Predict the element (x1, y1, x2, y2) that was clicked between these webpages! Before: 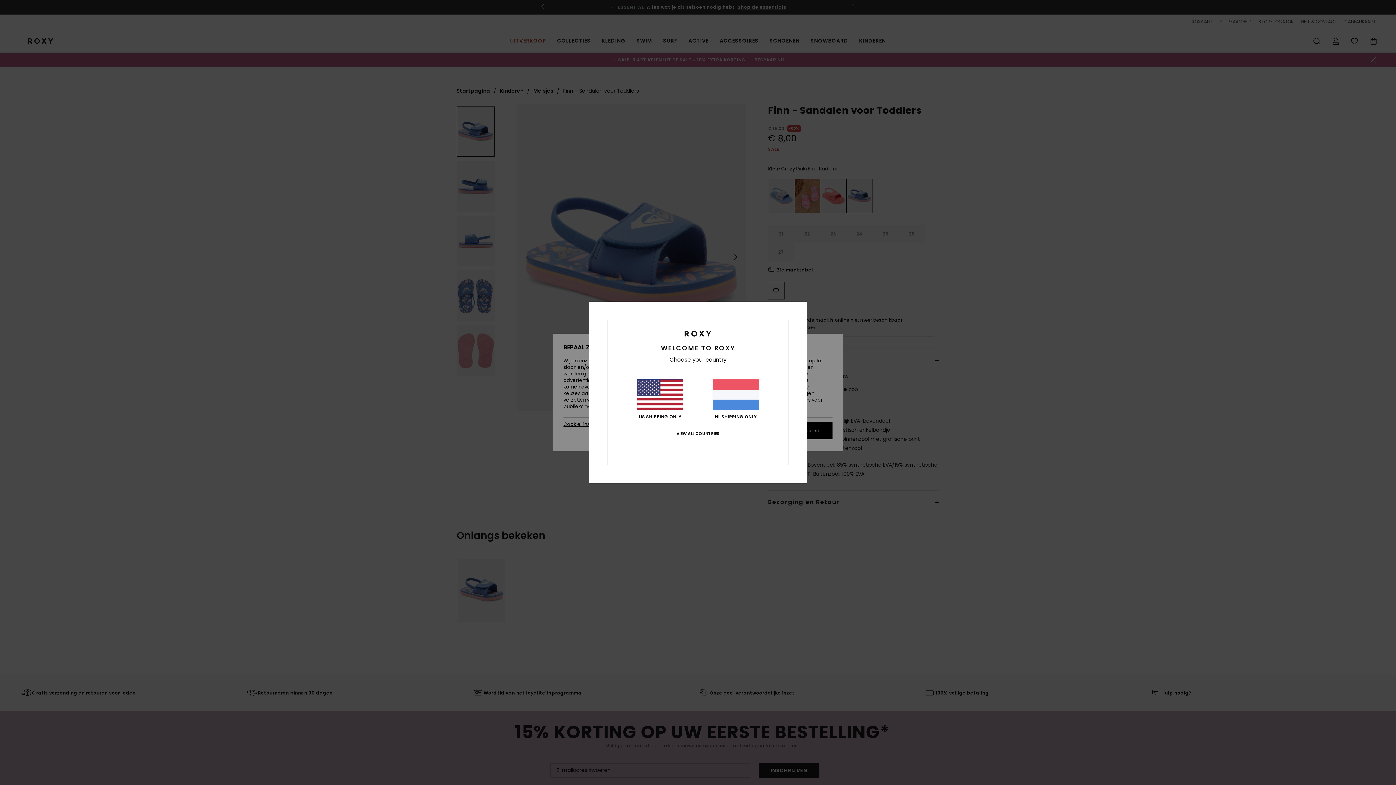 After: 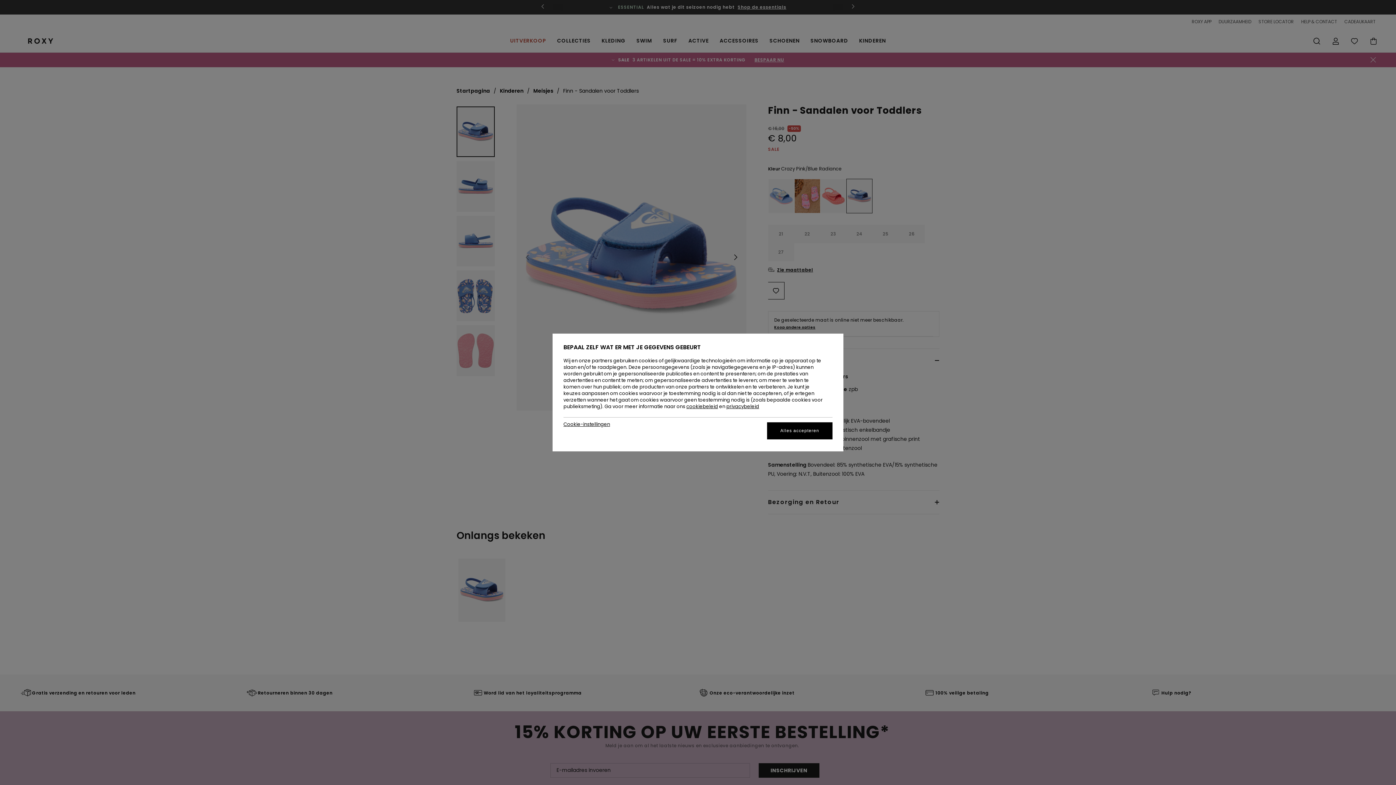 Action: label: NL SHIPPING ONLY bbox: (712, 379, 759, 419)